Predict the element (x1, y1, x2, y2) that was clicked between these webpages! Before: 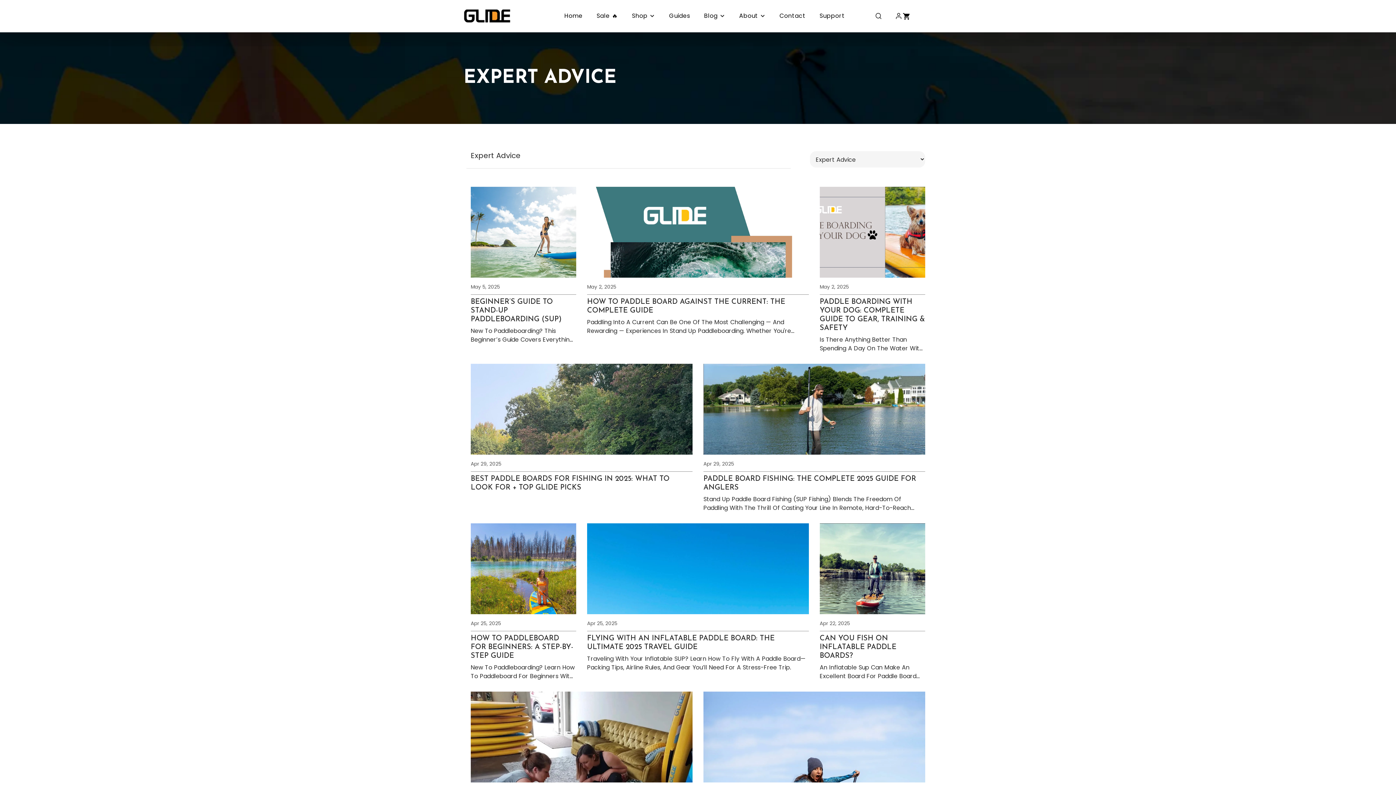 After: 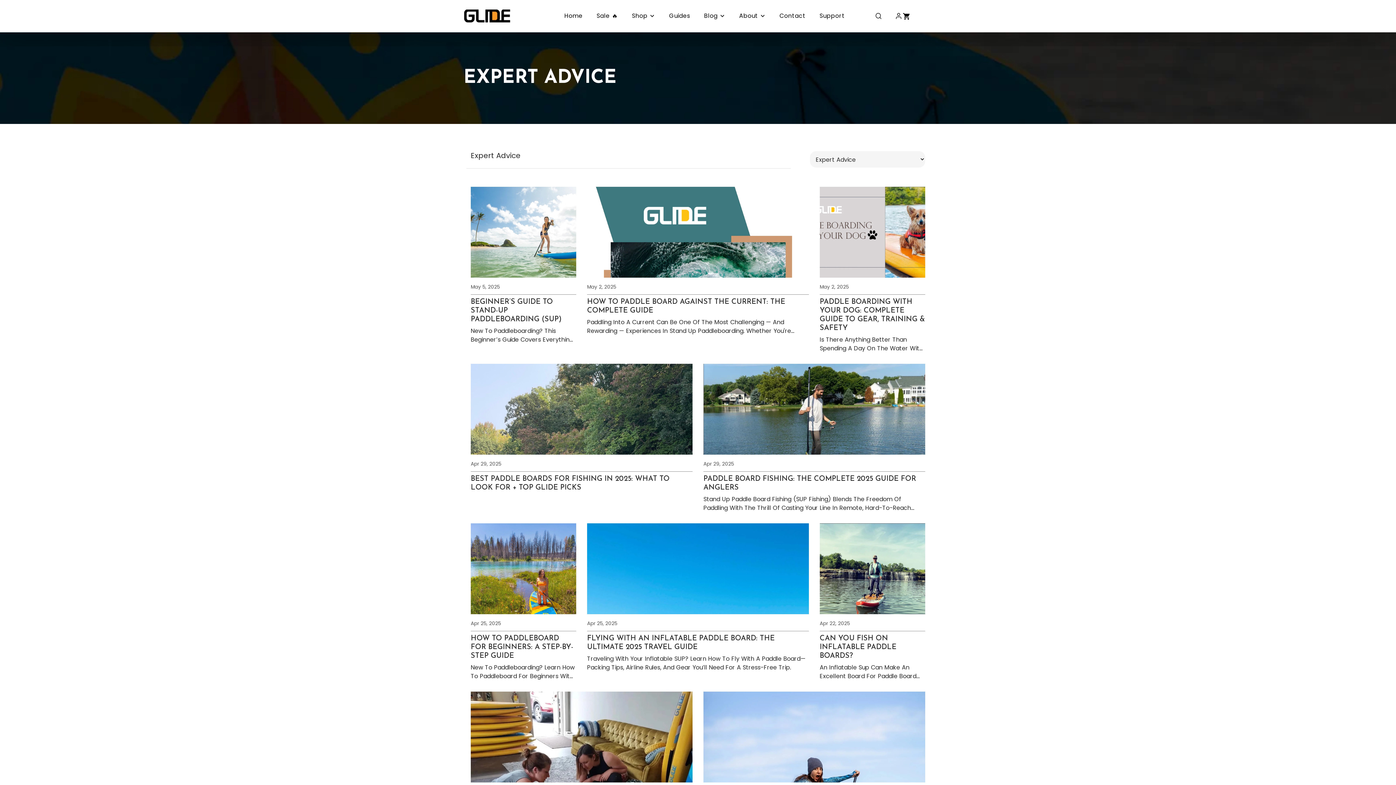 Action: label: Blog bbox: (697, 0, 732, 32)